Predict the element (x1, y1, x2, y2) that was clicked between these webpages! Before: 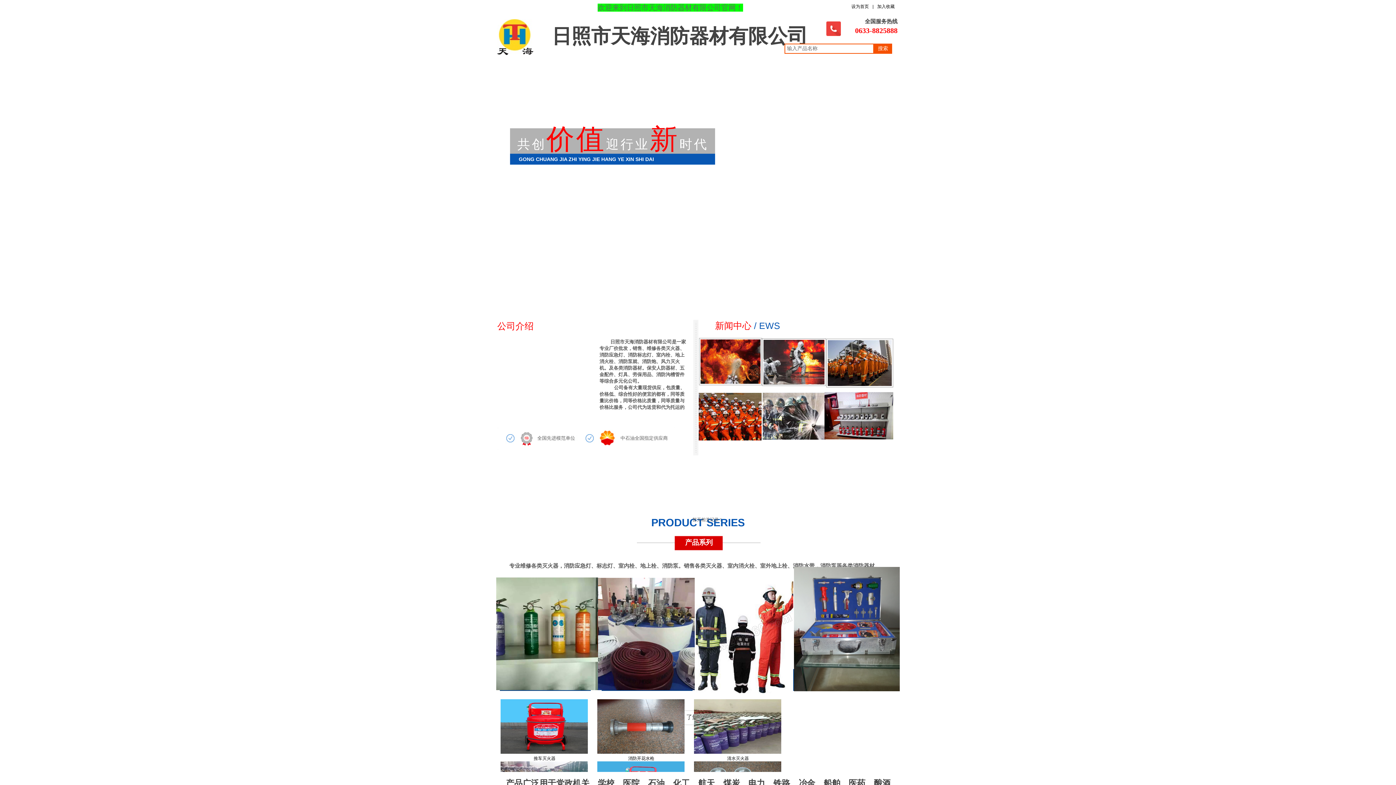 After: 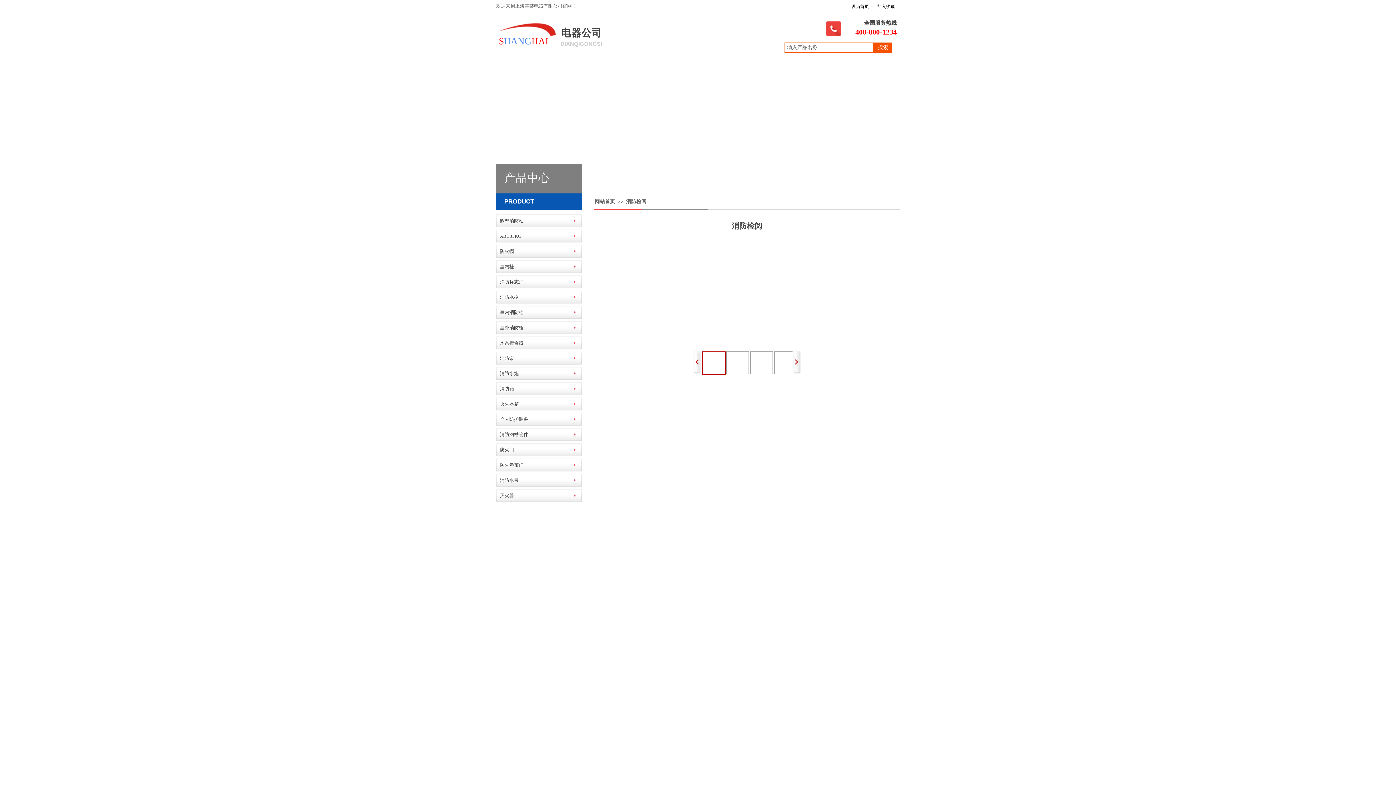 Action: label: 应急灯 bbox: (574, 562, 591, 569)